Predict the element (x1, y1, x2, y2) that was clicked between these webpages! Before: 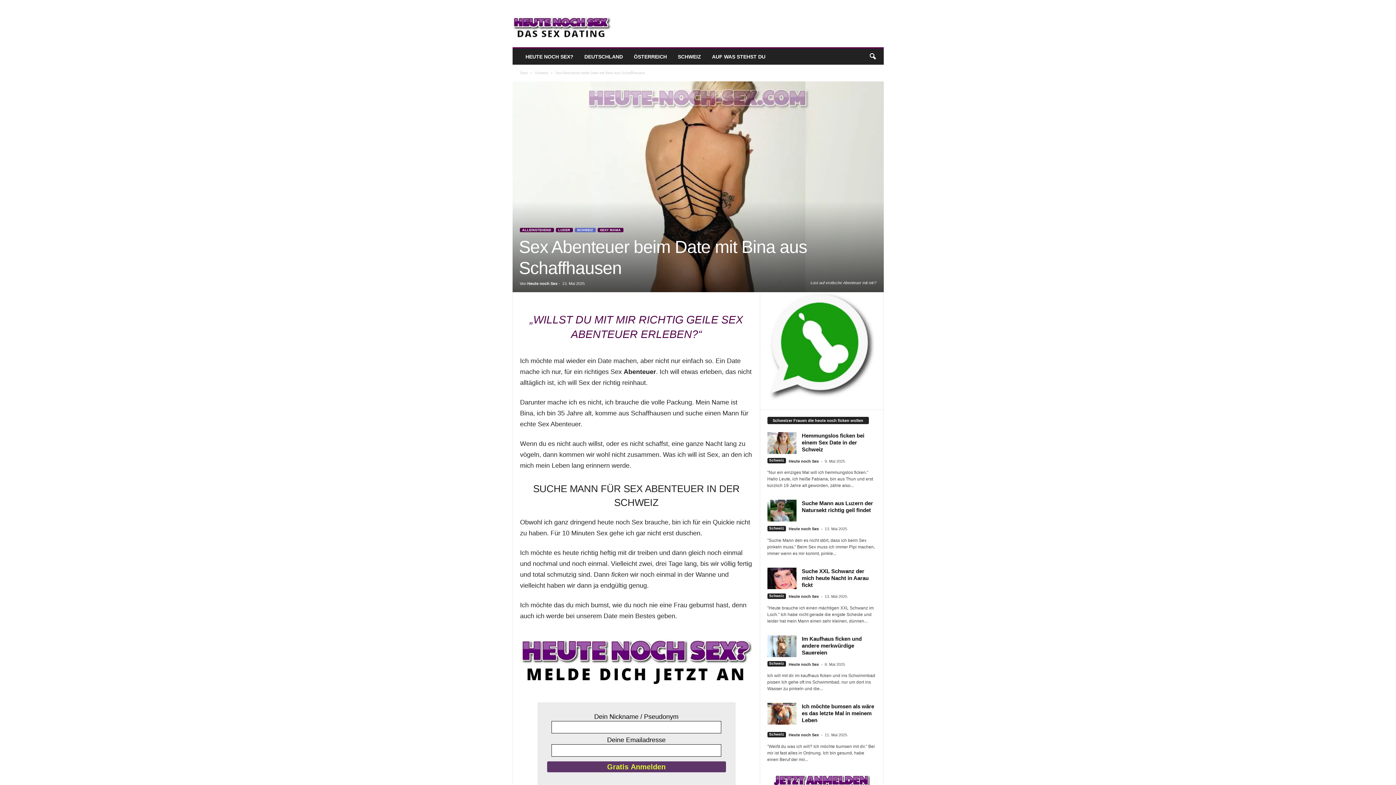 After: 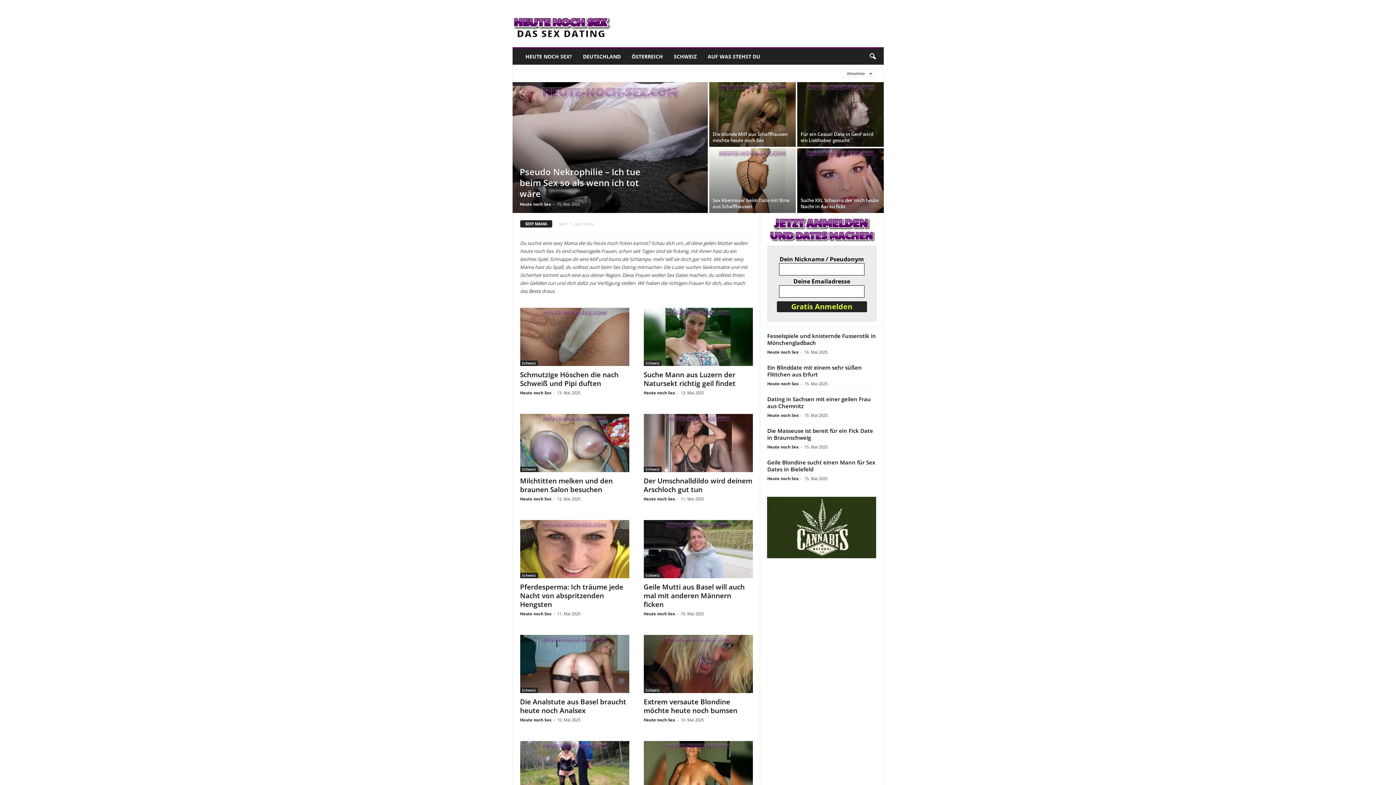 Action: bbox: (597, 228, 623, 232) label: SEXY MAMA